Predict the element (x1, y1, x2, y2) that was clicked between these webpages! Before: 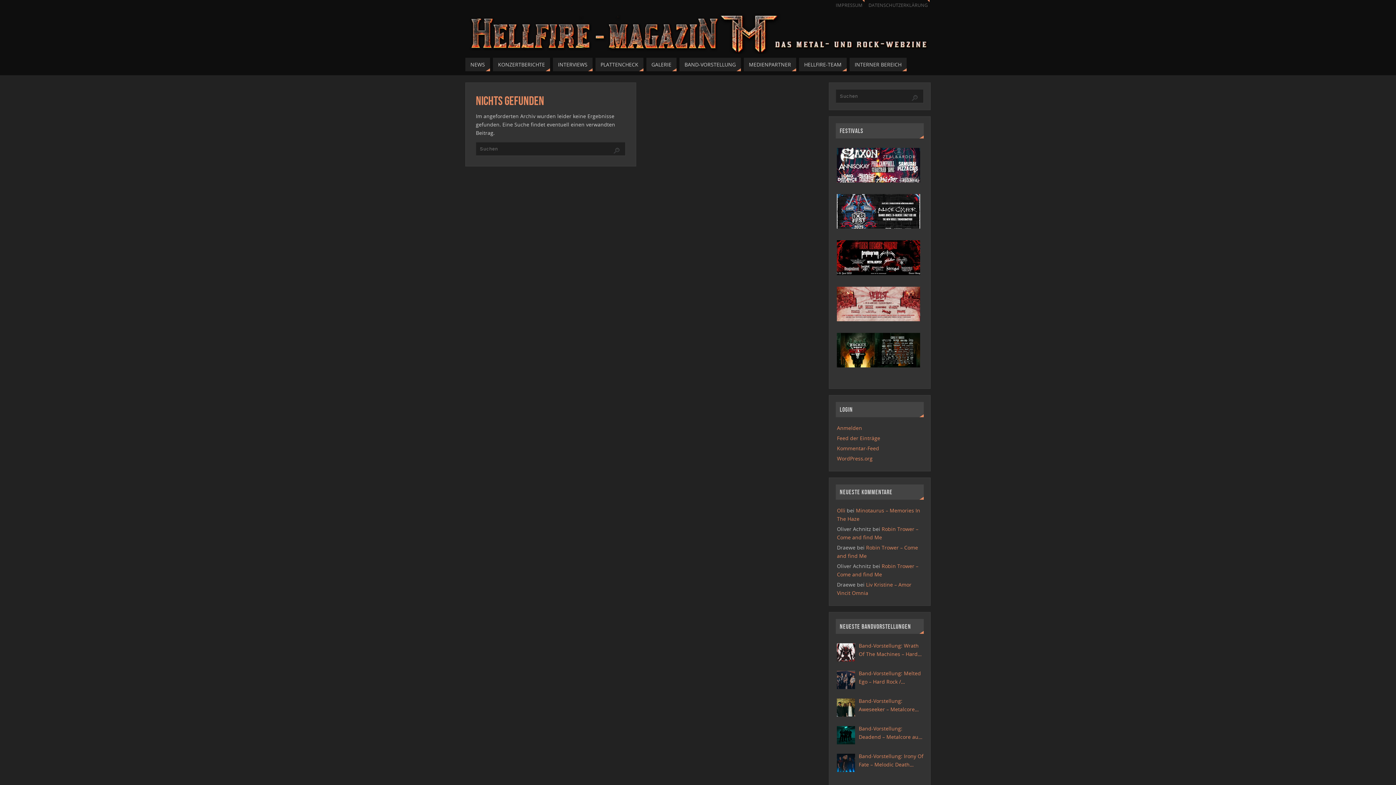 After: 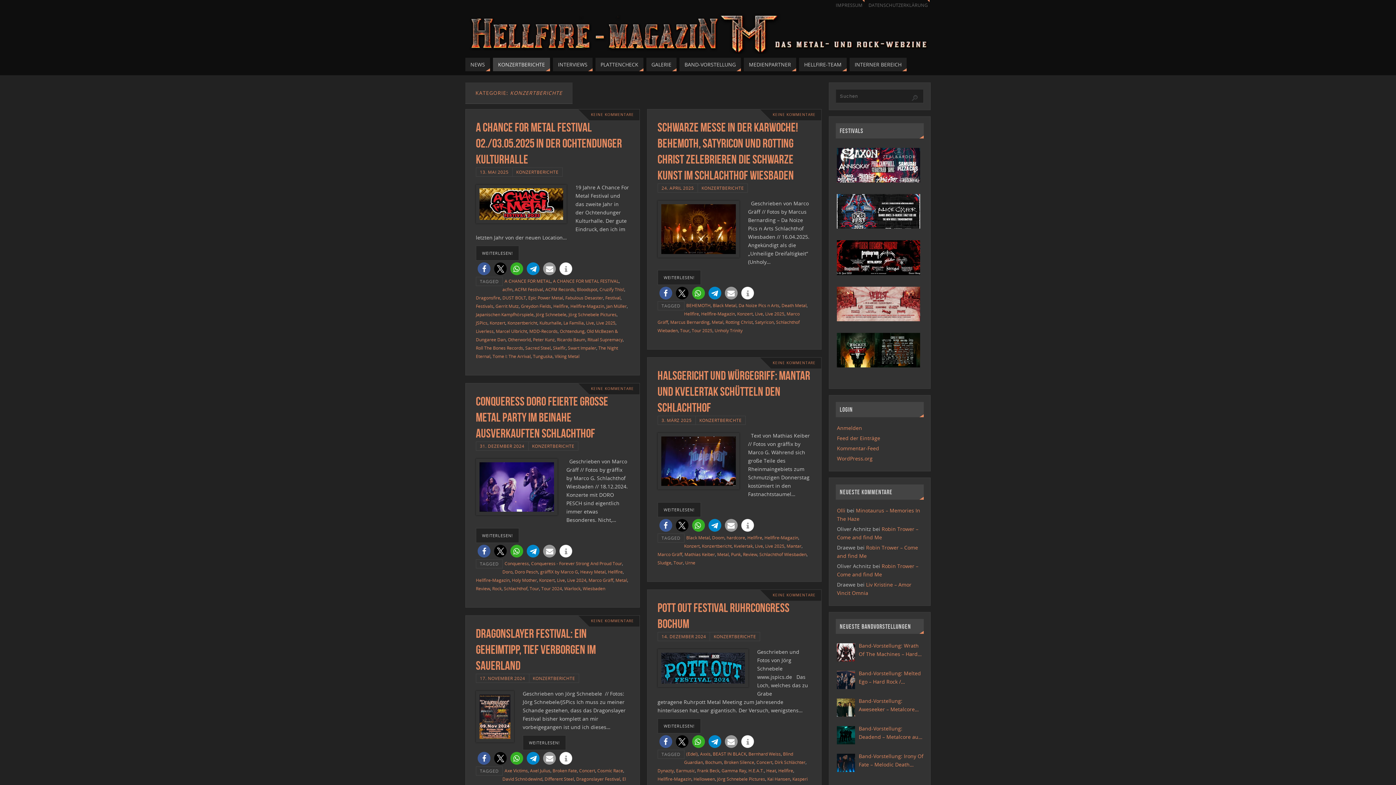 Action: bbox: (493, 57, 550, 71) label: KONZERTBERICHTE